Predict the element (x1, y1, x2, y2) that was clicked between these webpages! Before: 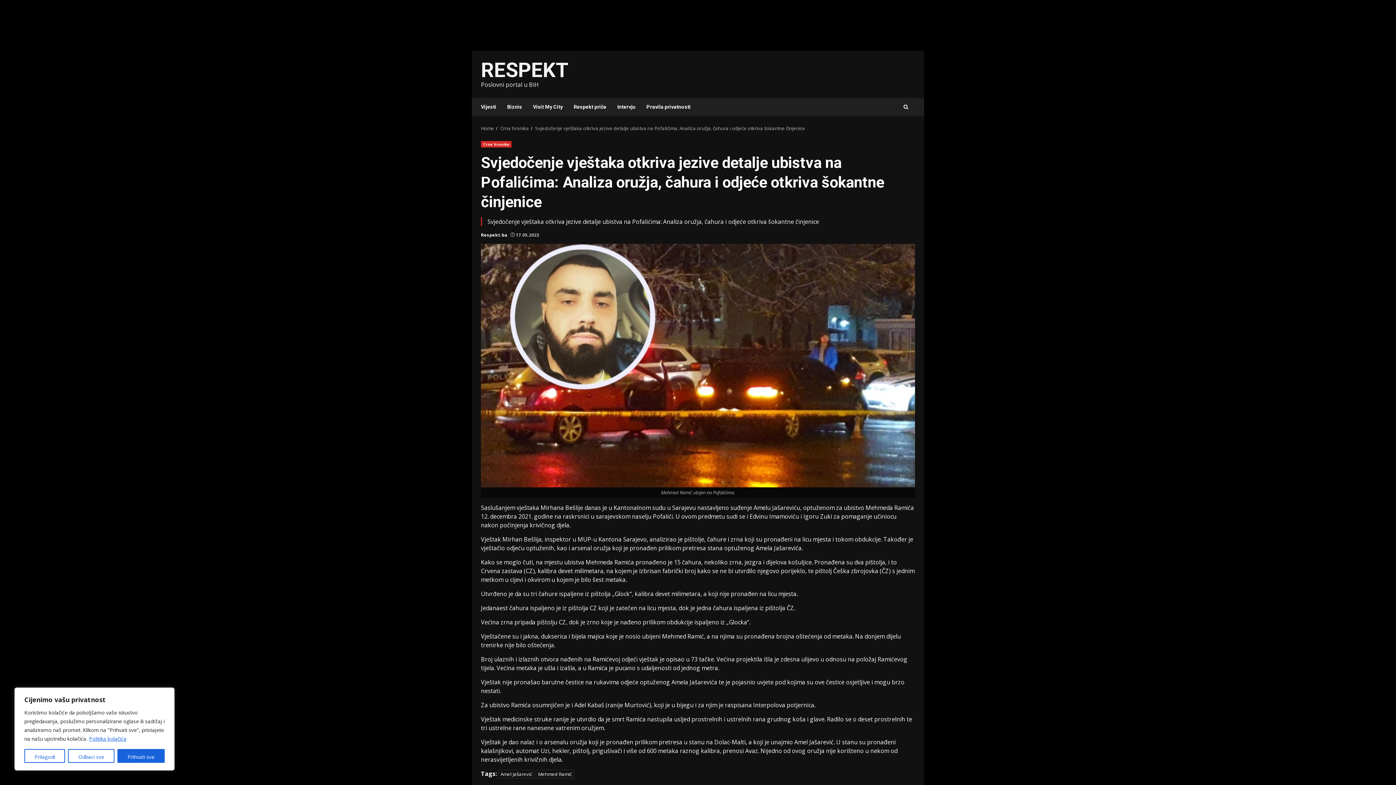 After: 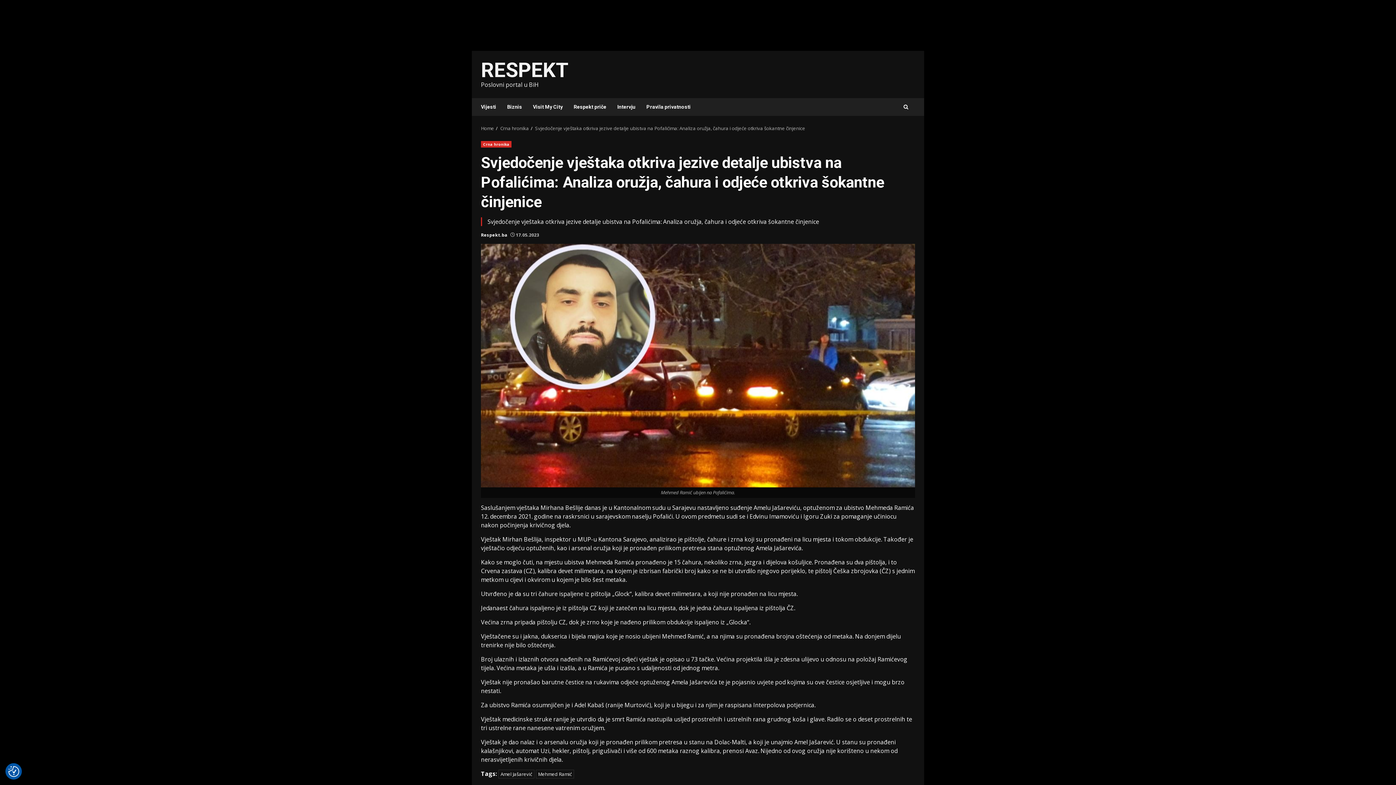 Action: label: Odbaci sve bbox: (68, 749, 114, 763)